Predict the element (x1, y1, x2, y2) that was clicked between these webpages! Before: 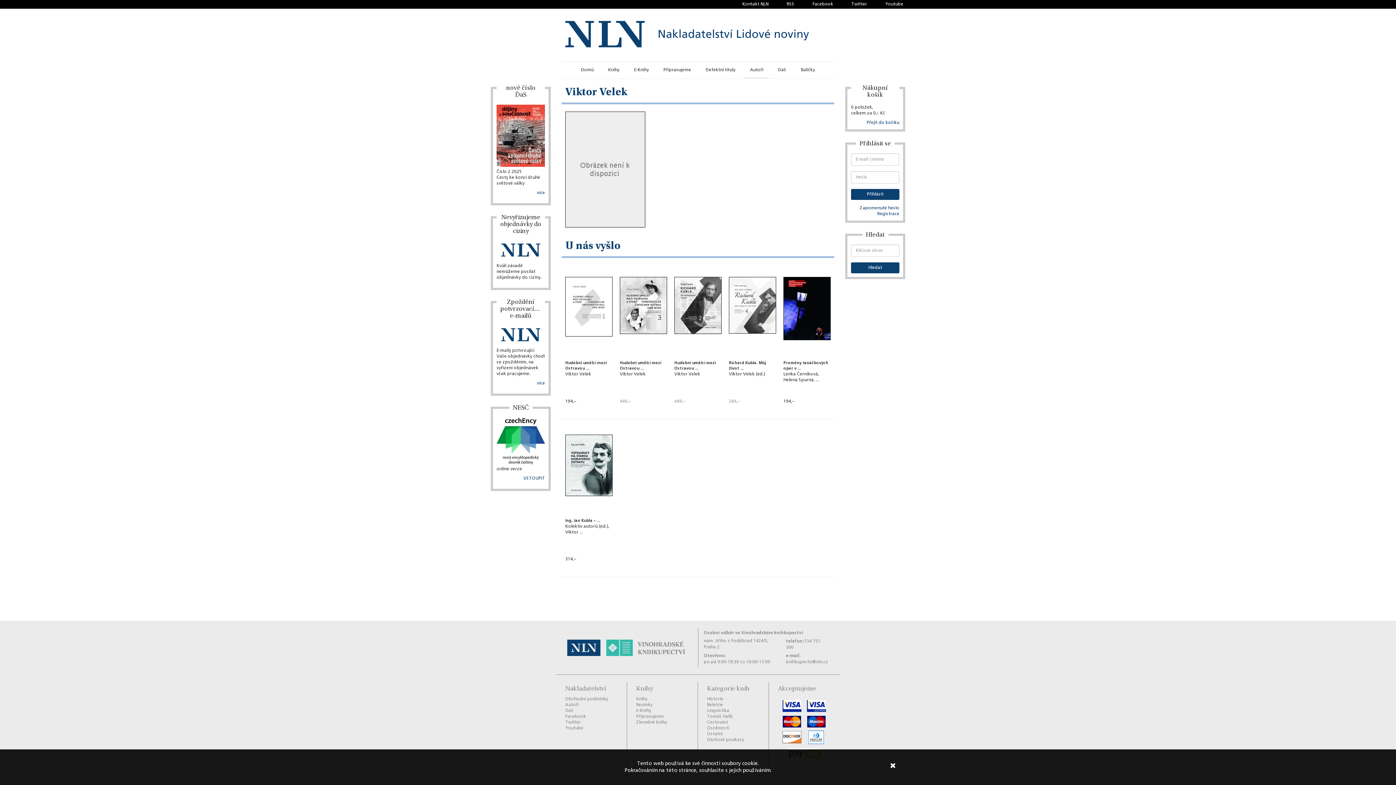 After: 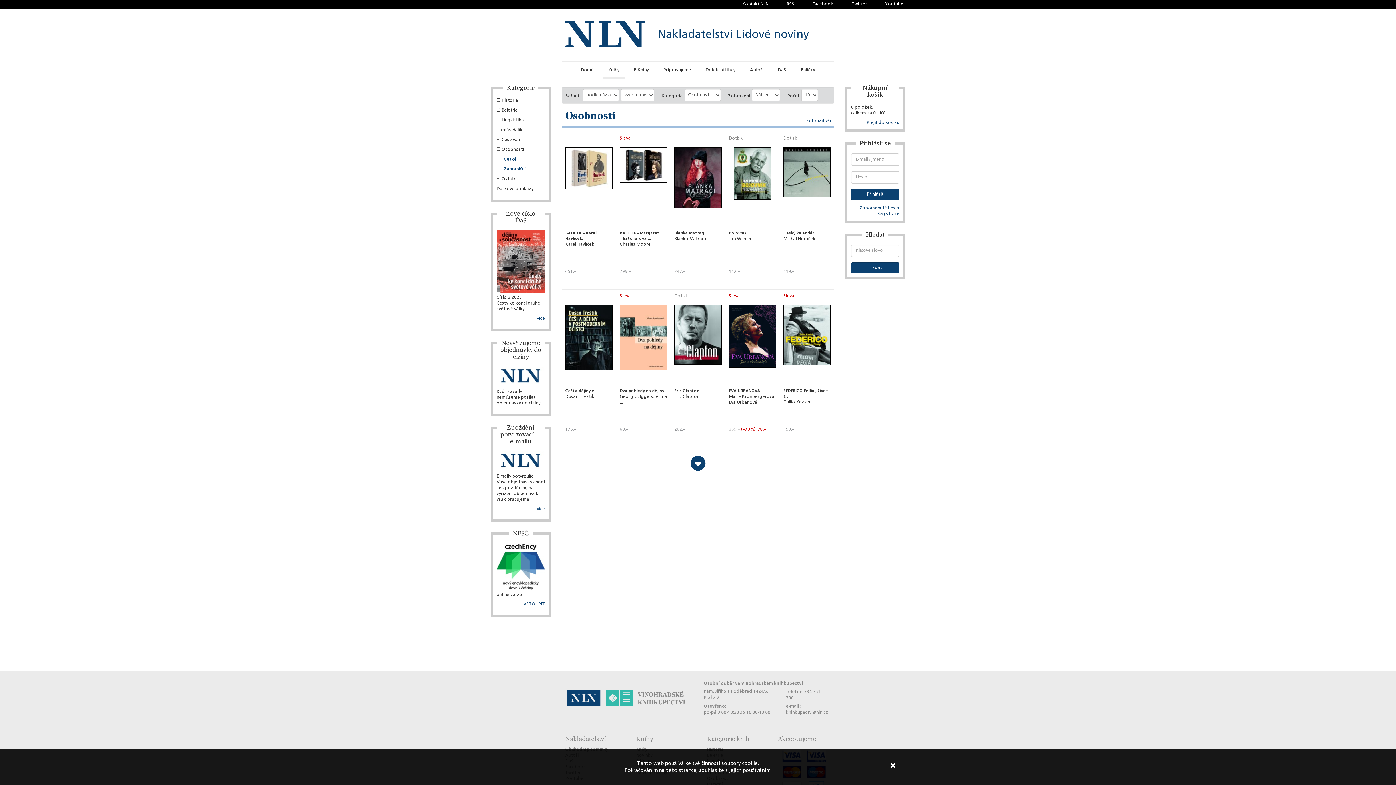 Action: label: Osobnosti bbox: (707, 725, 729, 732)